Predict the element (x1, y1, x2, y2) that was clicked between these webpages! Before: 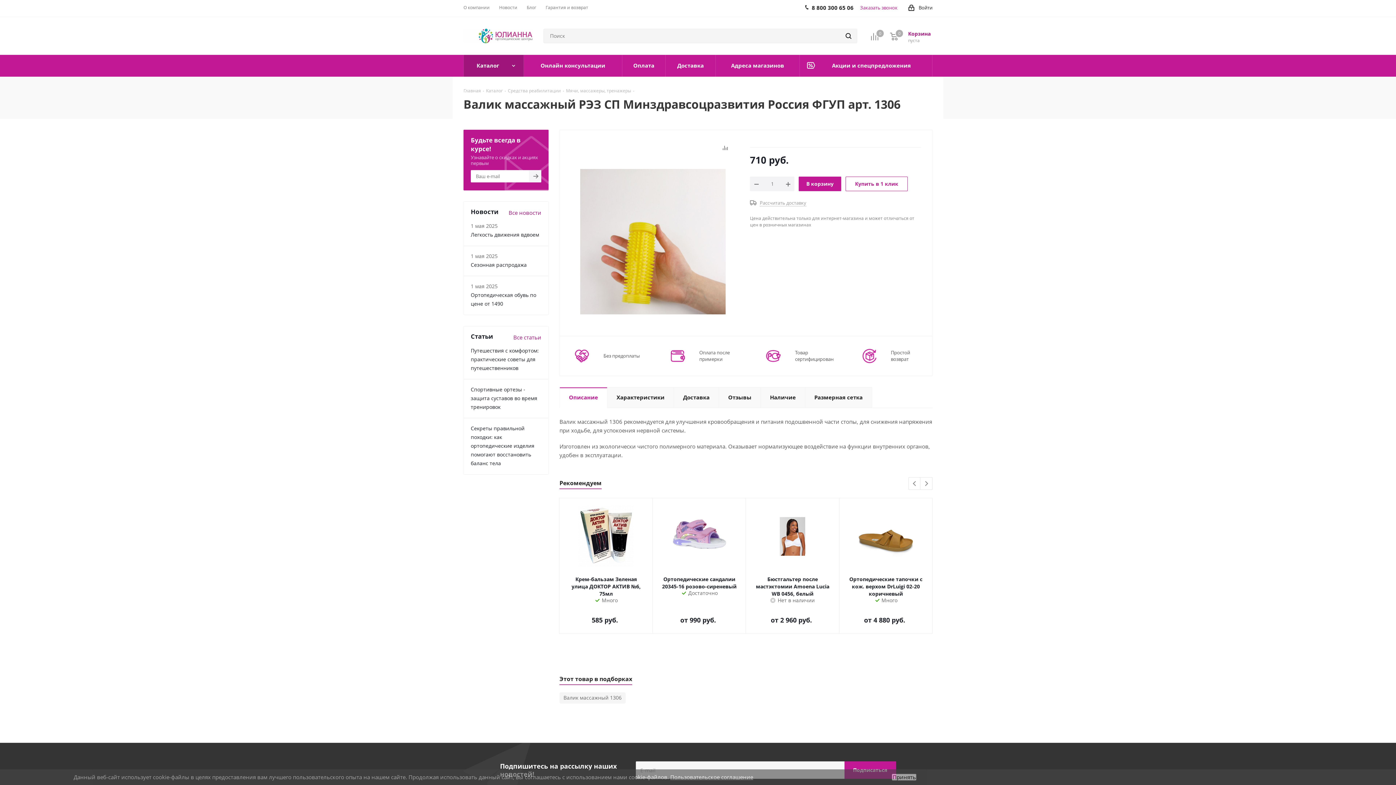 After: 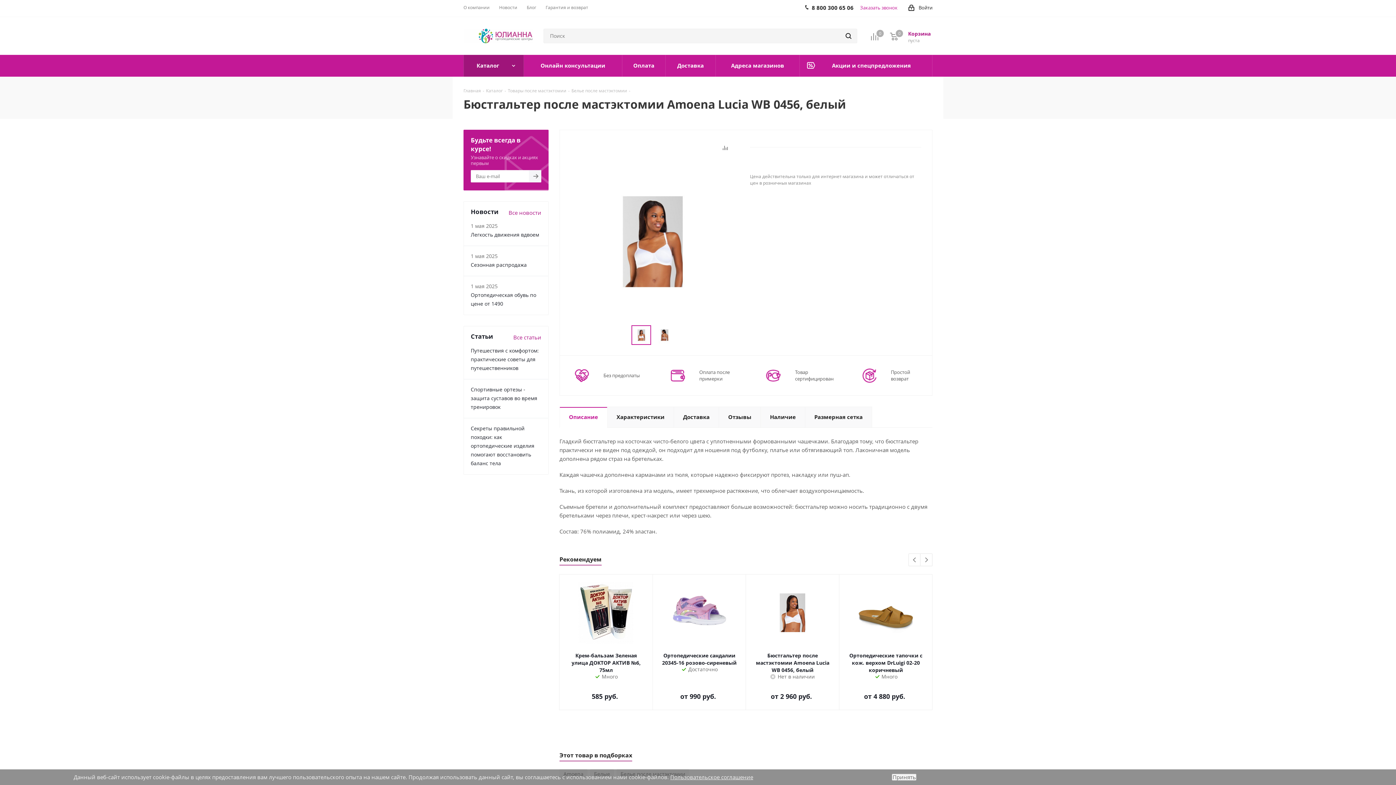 Action: bbox: (753, 505, 832, 567)